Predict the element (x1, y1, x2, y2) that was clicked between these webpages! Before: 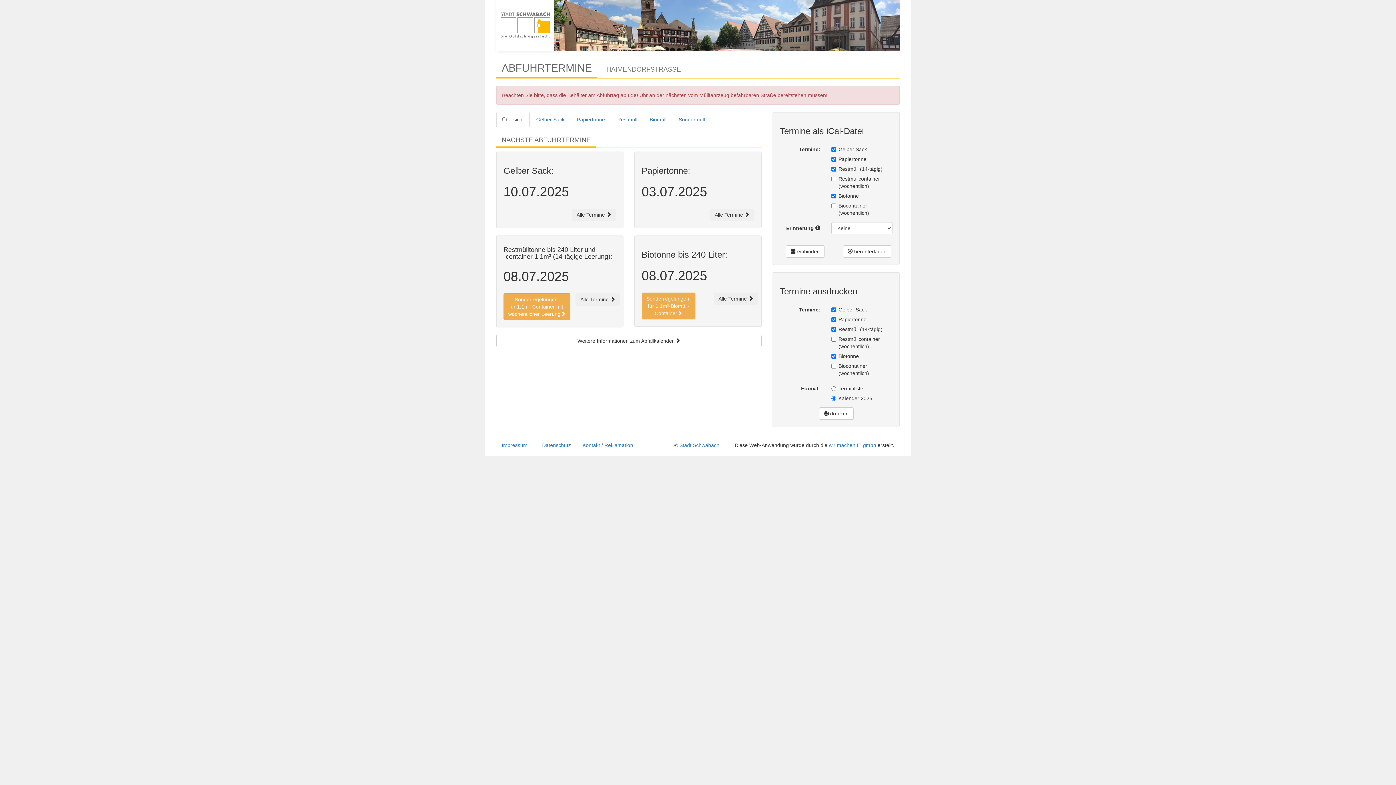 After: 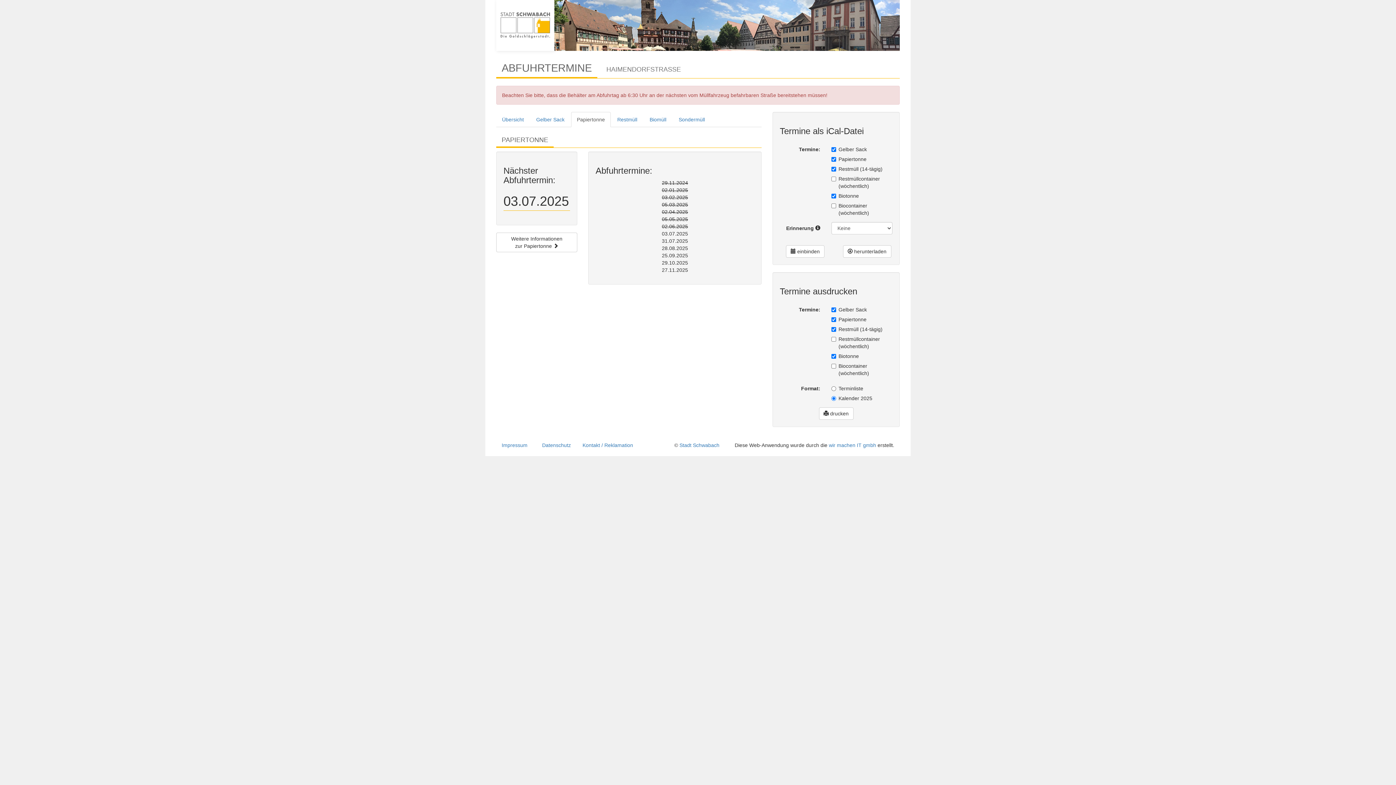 Action: label: Alle Termine  bbox: (710, 208, 754, 221)